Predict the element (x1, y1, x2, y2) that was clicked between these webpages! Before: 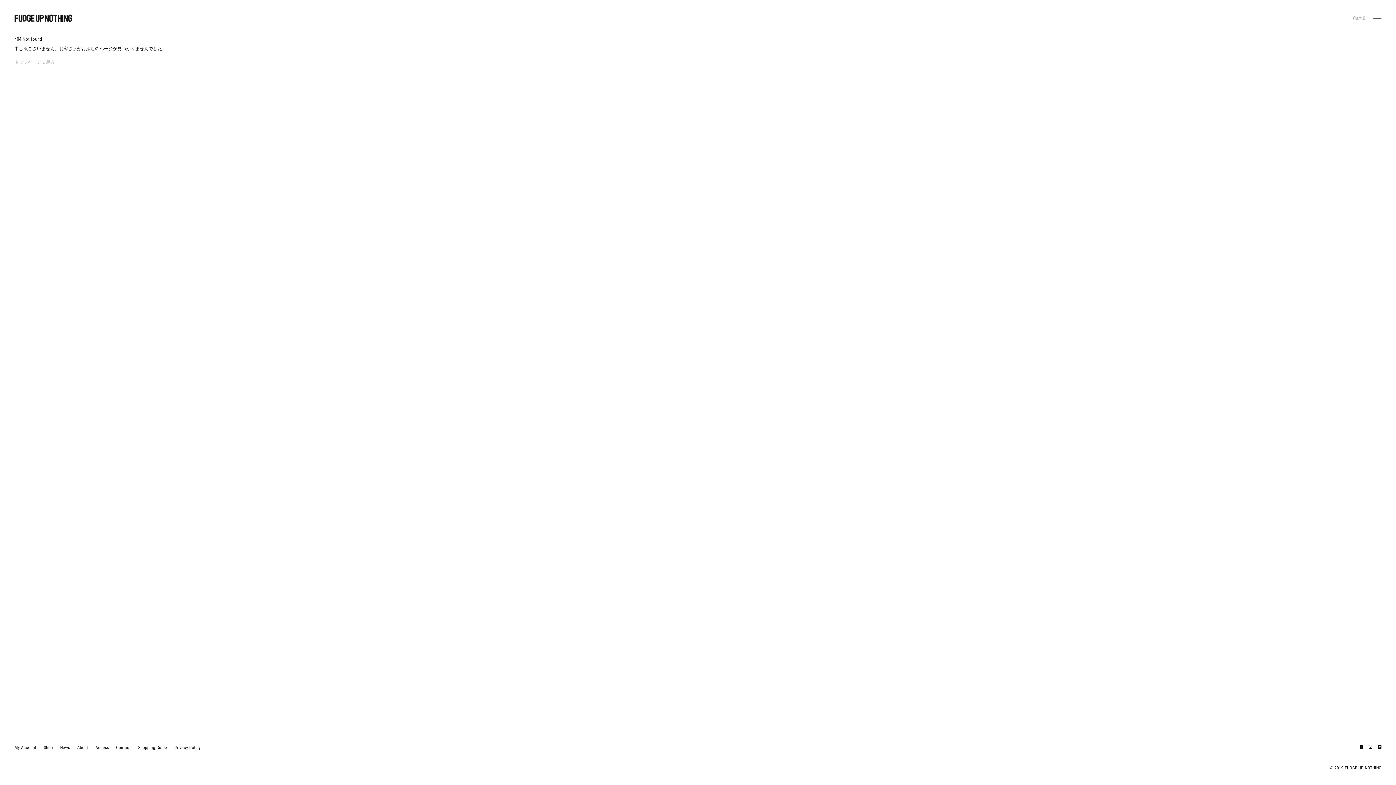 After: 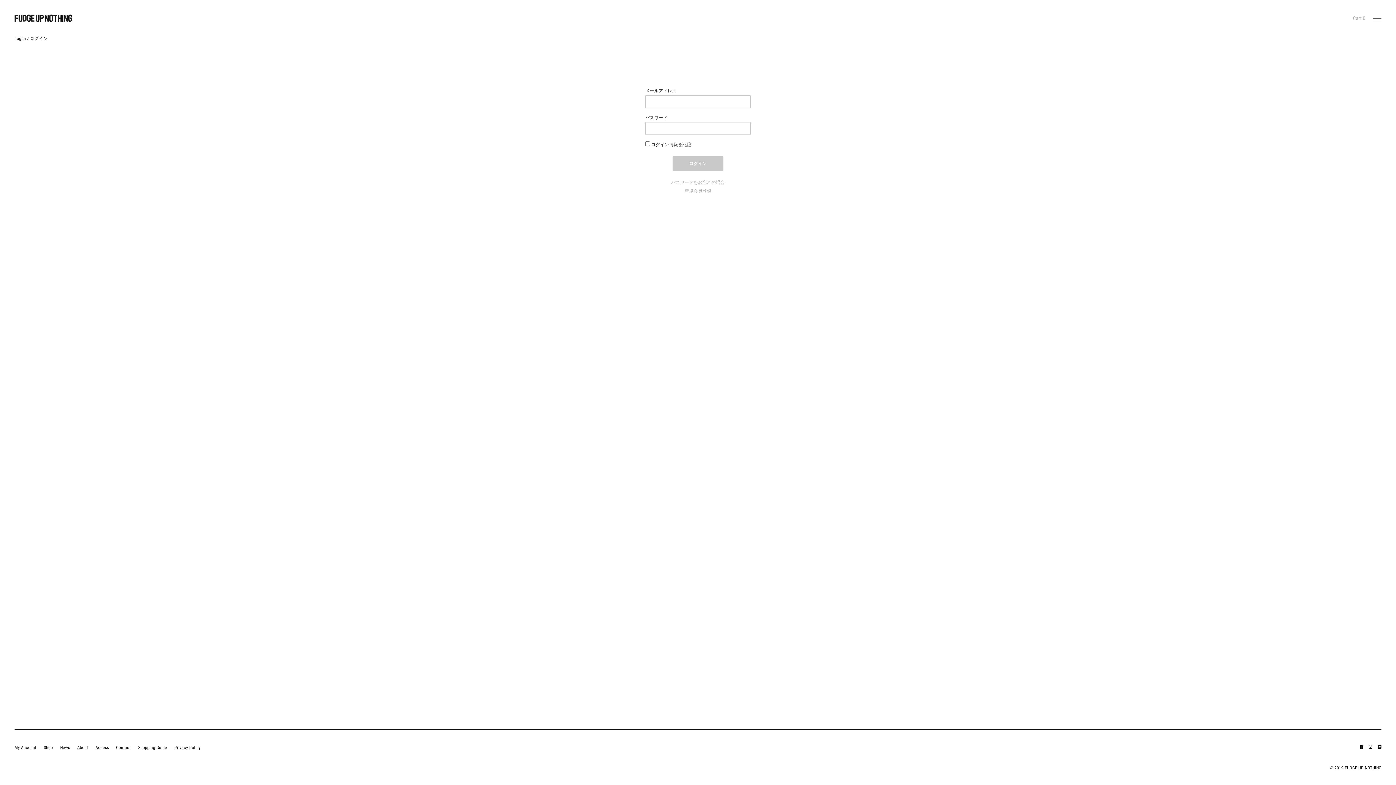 Action: label: My Account bbox: (14, 745, 36, 750)